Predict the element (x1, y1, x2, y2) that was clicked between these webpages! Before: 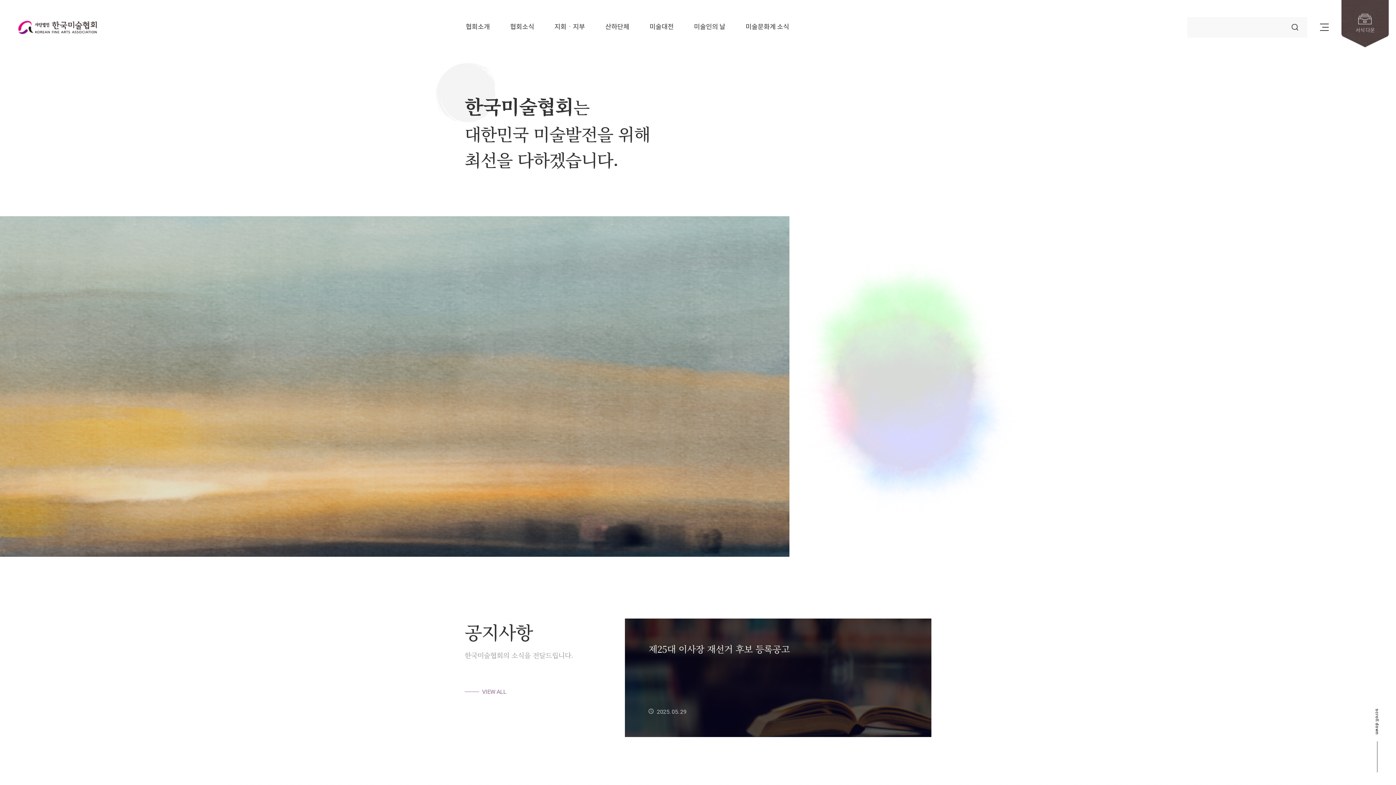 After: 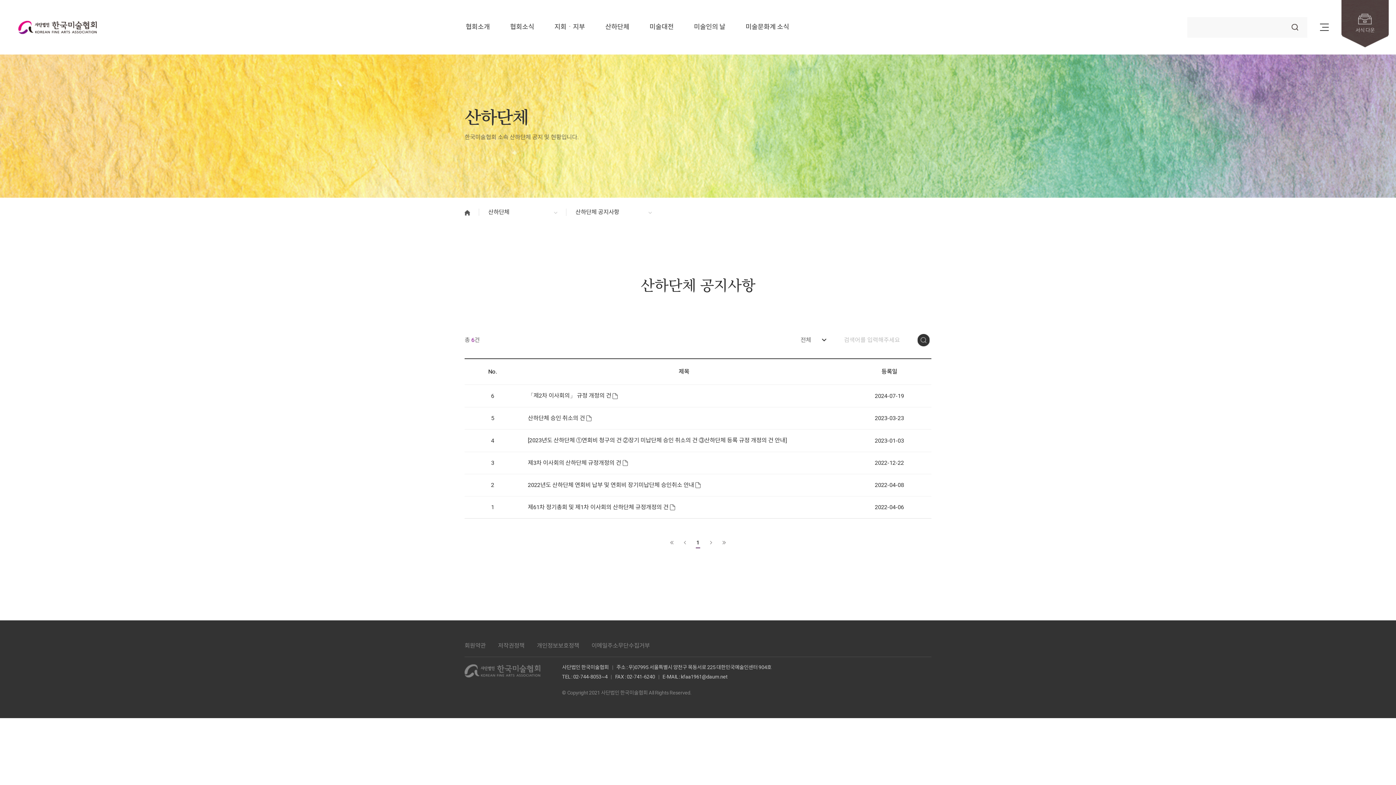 Action: bbox: (595, 0, 638, 54) label: 산하단체